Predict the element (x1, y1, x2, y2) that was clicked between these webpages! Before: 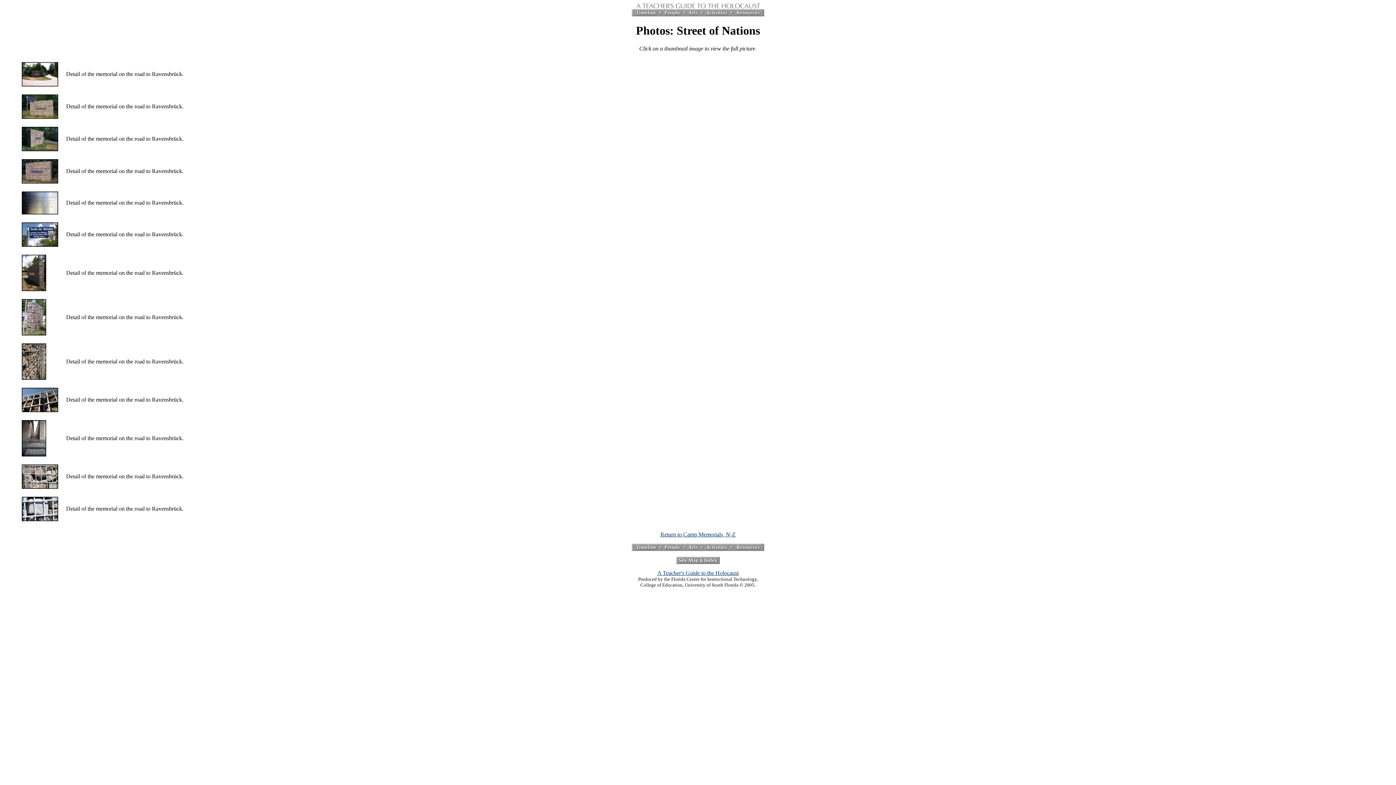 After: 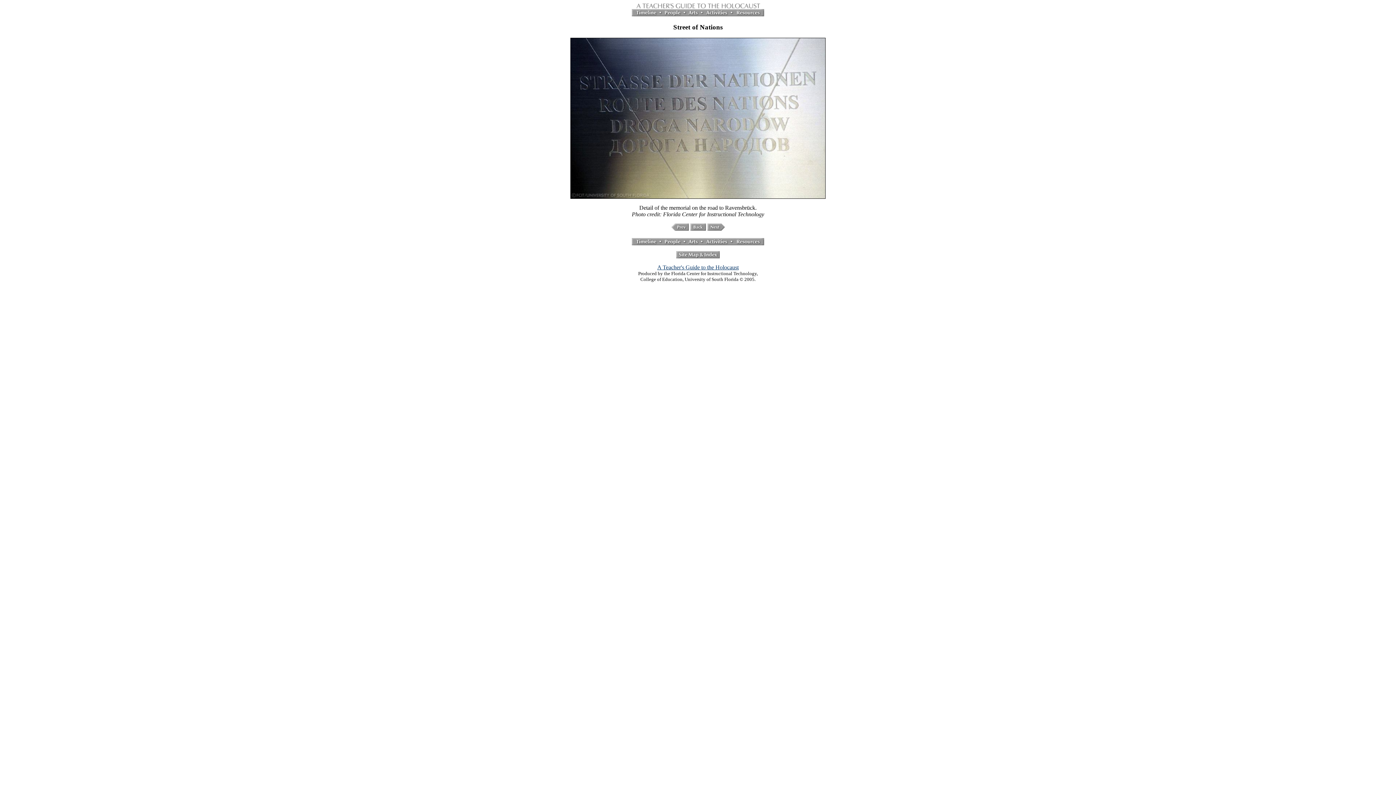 Action: bbox: (21, 209, 58, 215)